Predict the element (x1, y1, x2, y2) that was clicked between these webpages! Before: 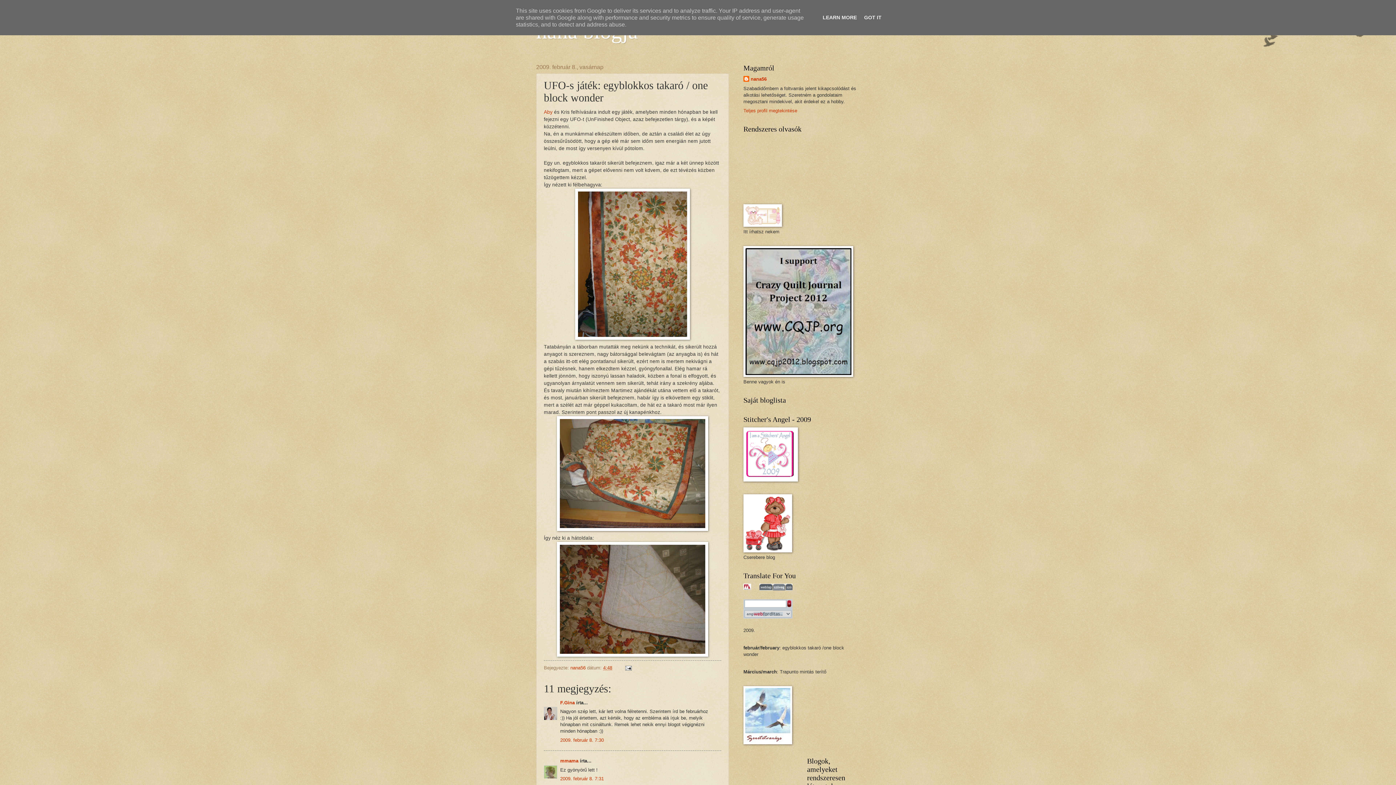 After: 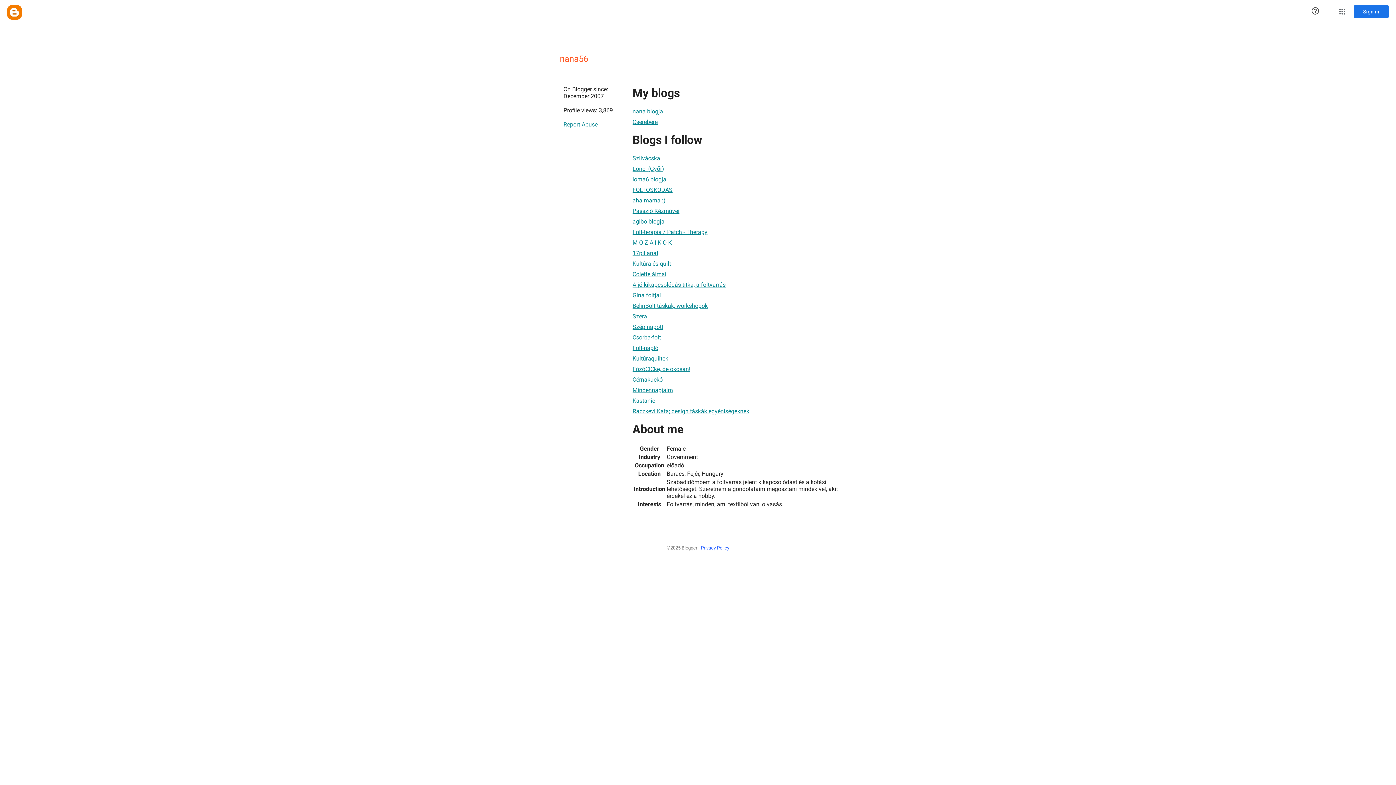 Action: bbox: (743, 107, 797, 113) label: Teljes profil megtekintése